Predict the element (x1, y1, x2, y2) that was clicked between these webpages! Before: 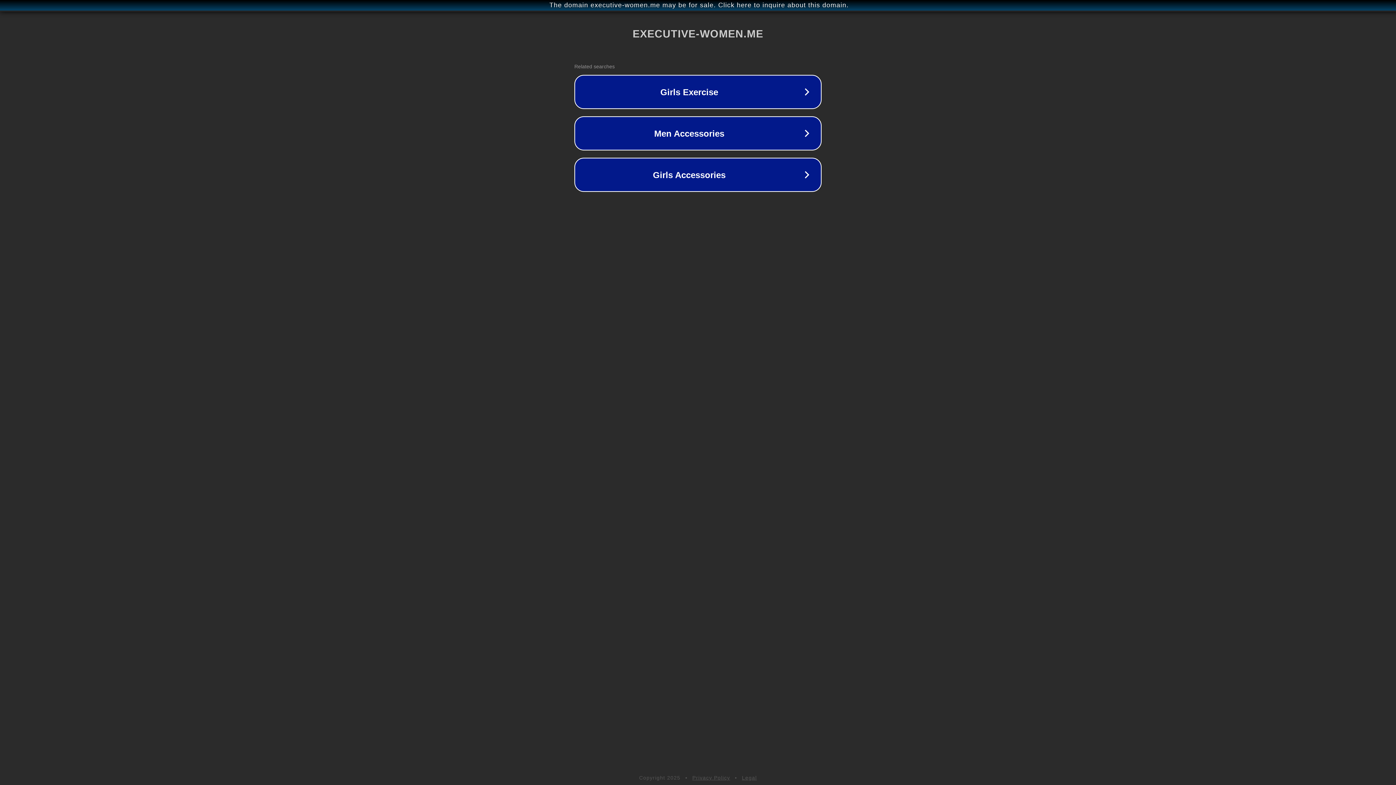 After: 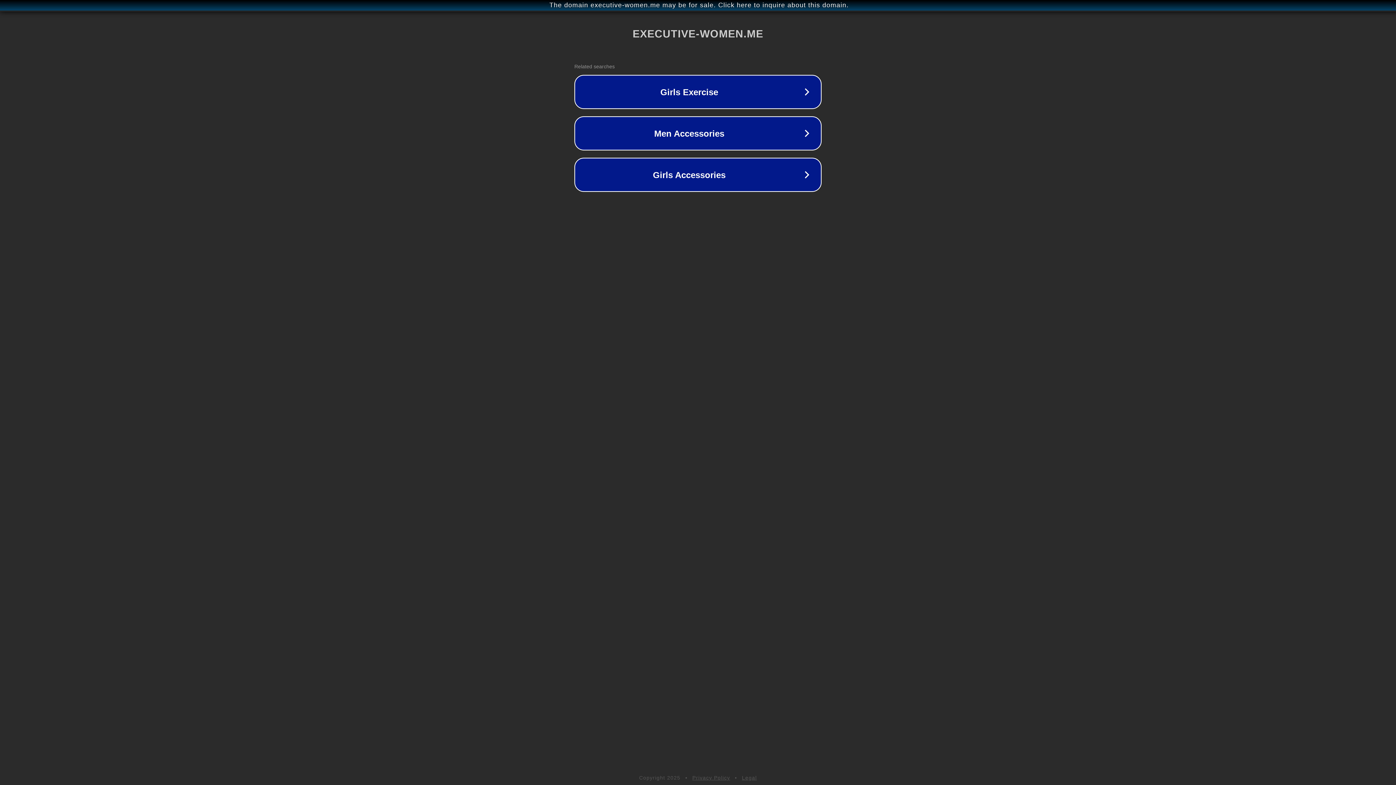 Action: bbox: (742, 775, 757, 781) label: Legal